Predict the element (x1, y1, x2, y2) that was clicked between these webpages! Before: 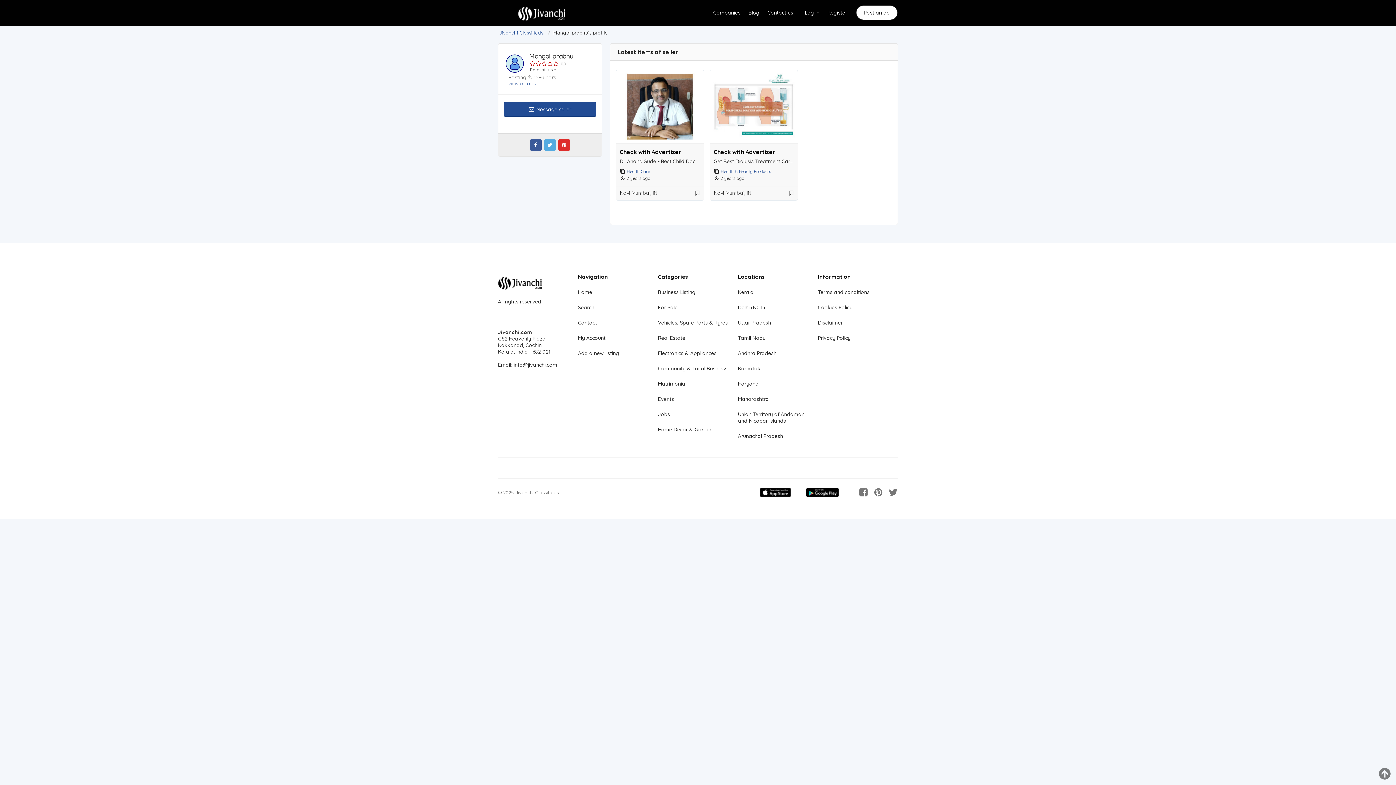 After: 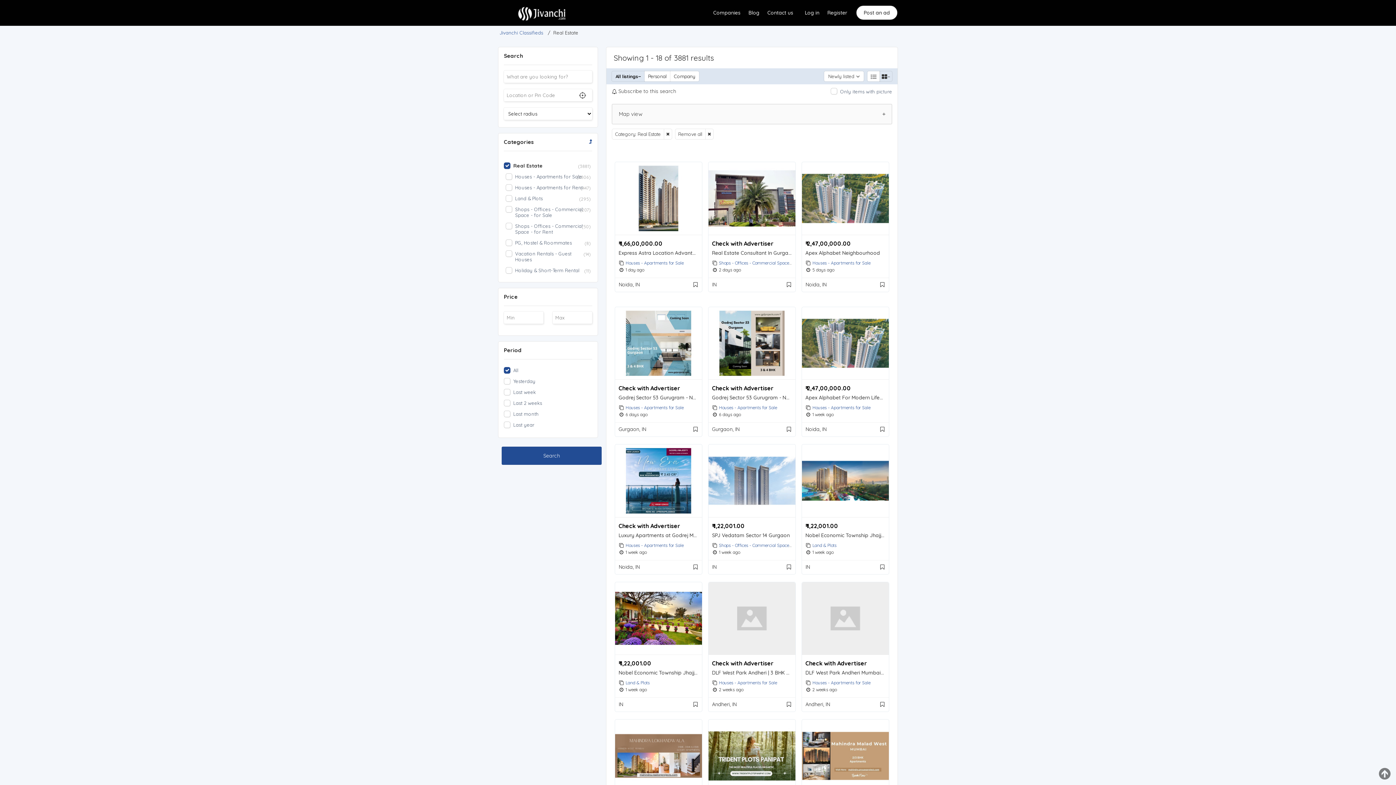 Action: label: Real Estate bbox: (658, 334, 685, 341)